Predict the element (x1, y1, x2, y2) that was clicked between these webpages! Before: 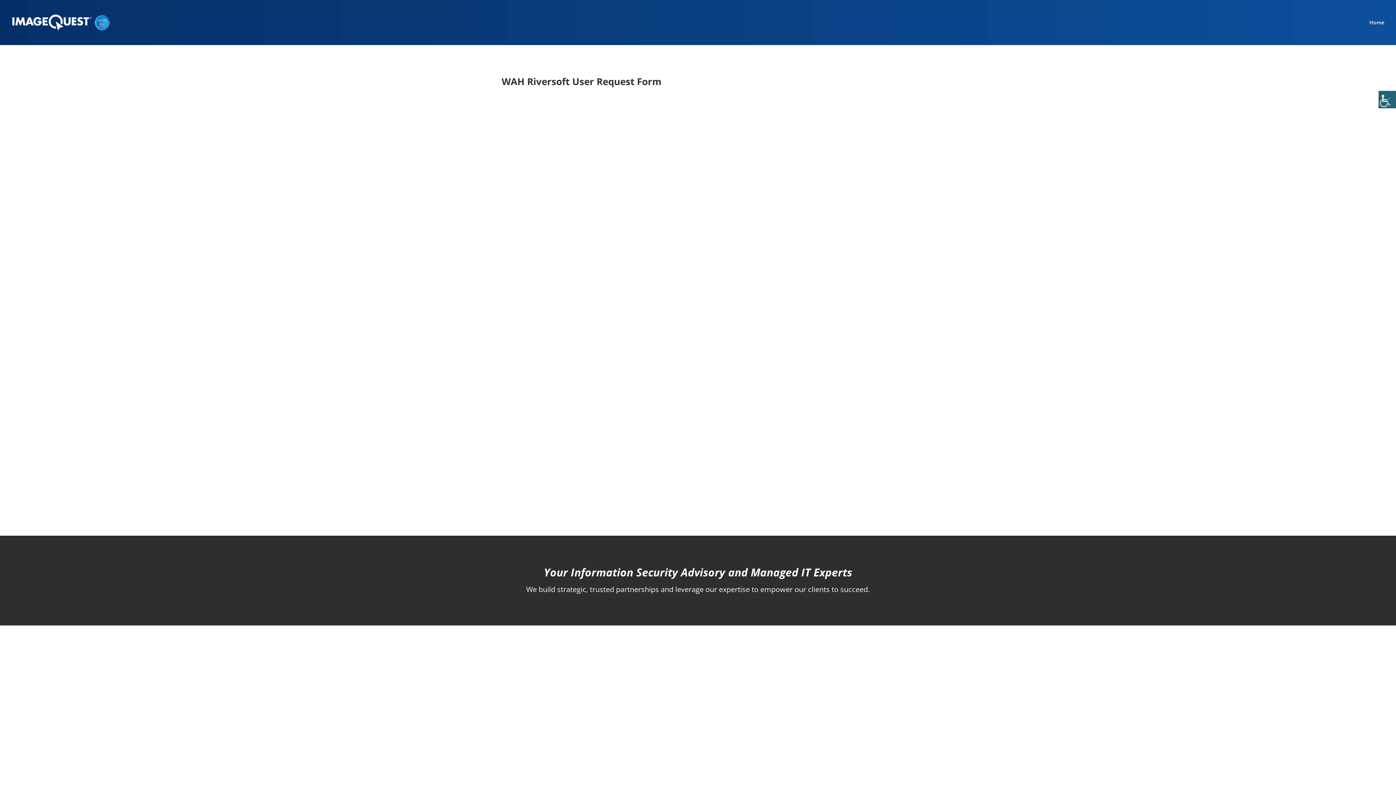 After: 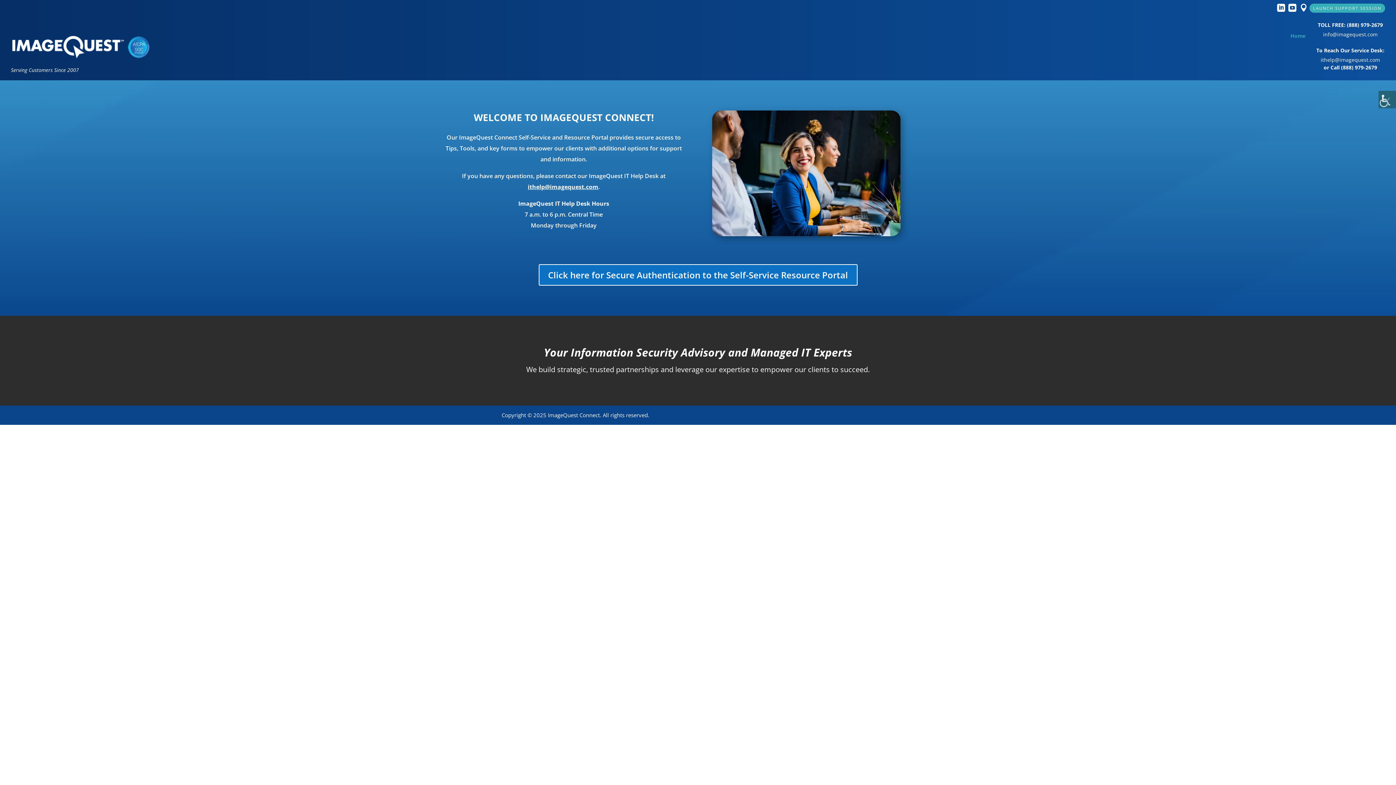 Action: label: Home bbox: (1369, 20, 1384, 45)